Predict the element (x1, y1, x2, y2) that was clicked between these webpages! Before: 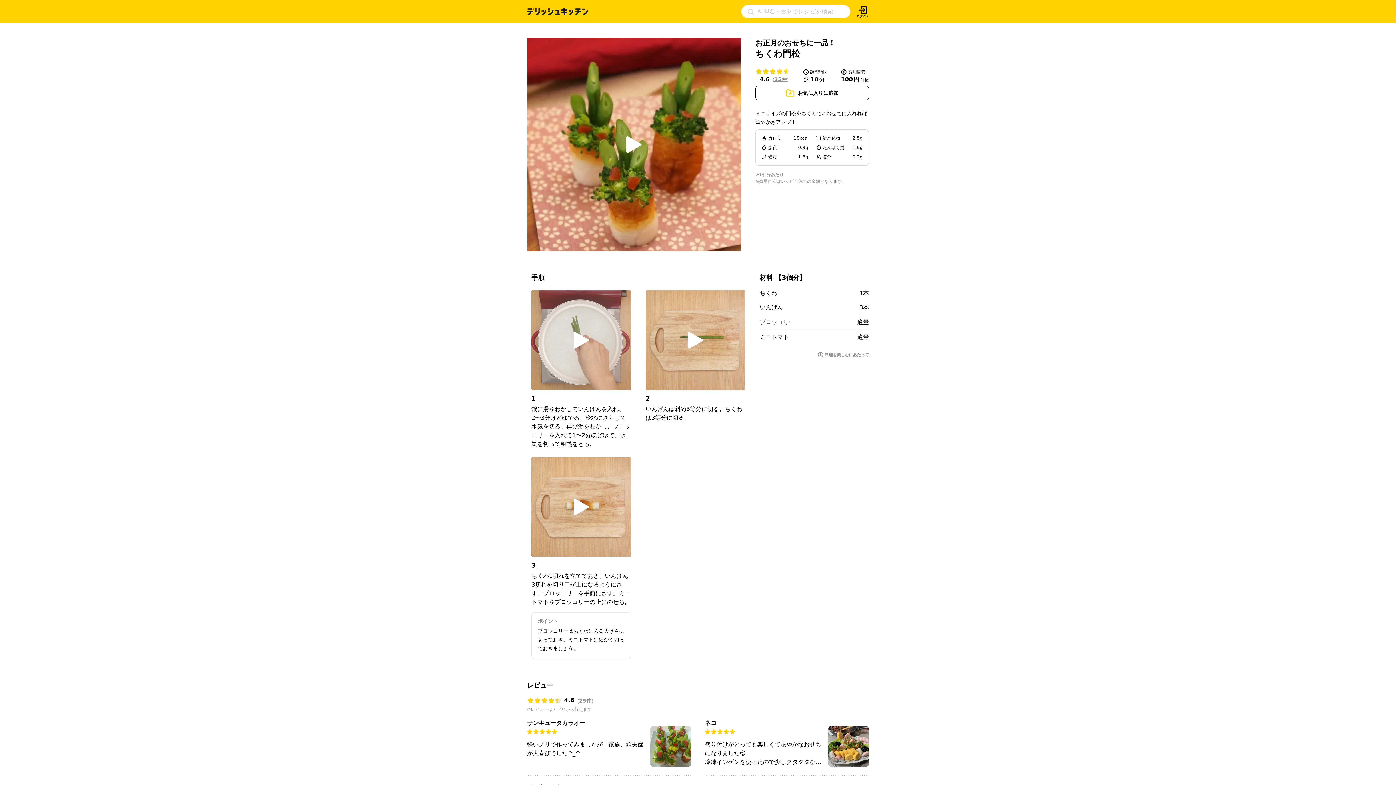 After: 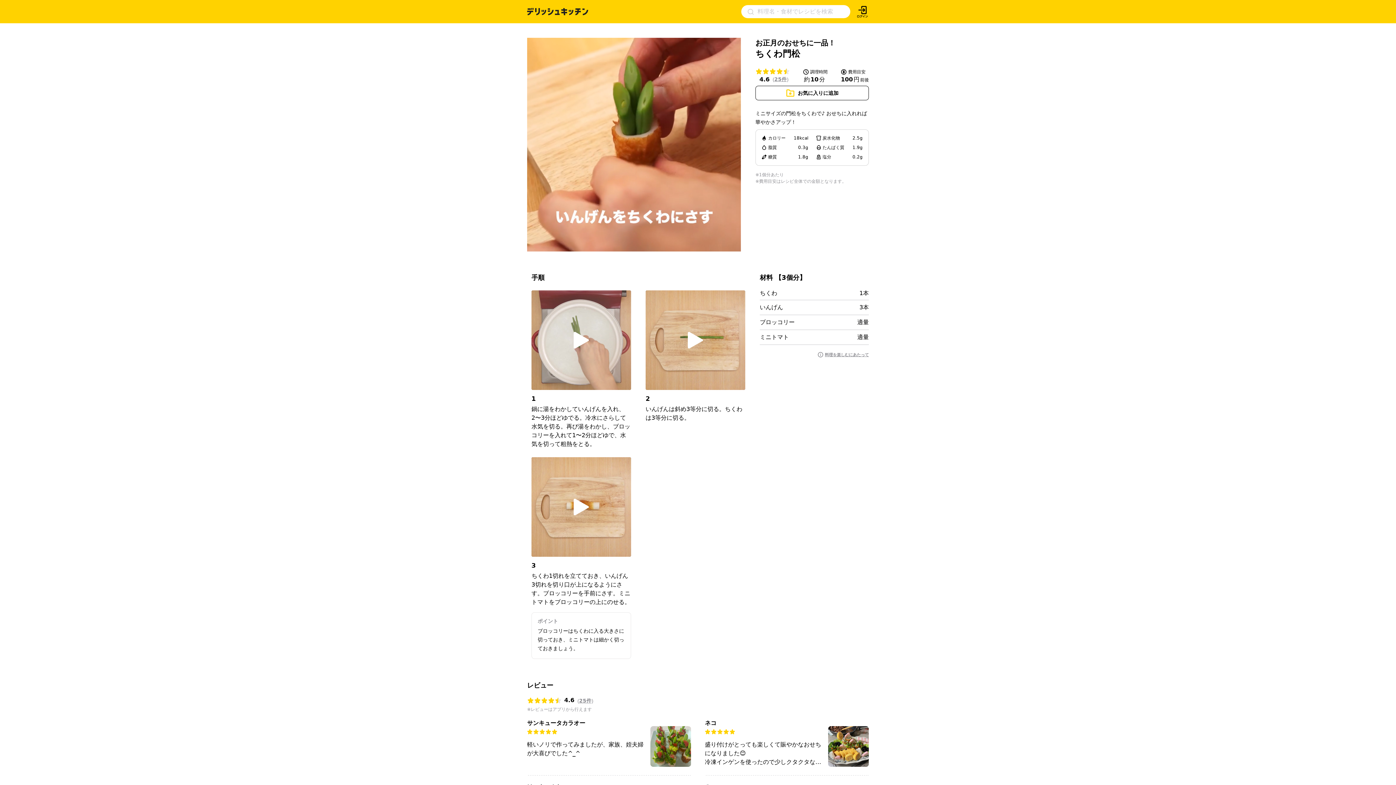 Action: bbox: (606, 126, 661, 162)